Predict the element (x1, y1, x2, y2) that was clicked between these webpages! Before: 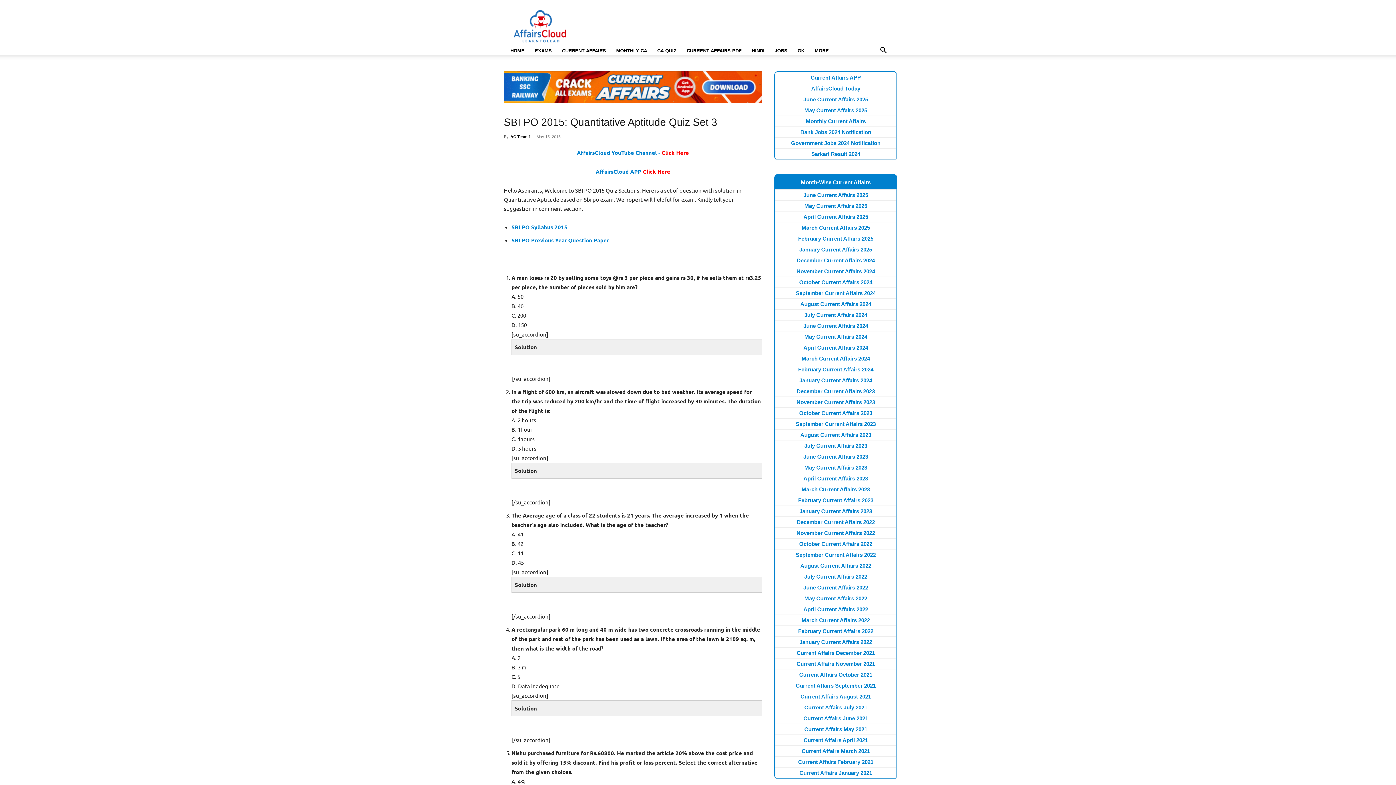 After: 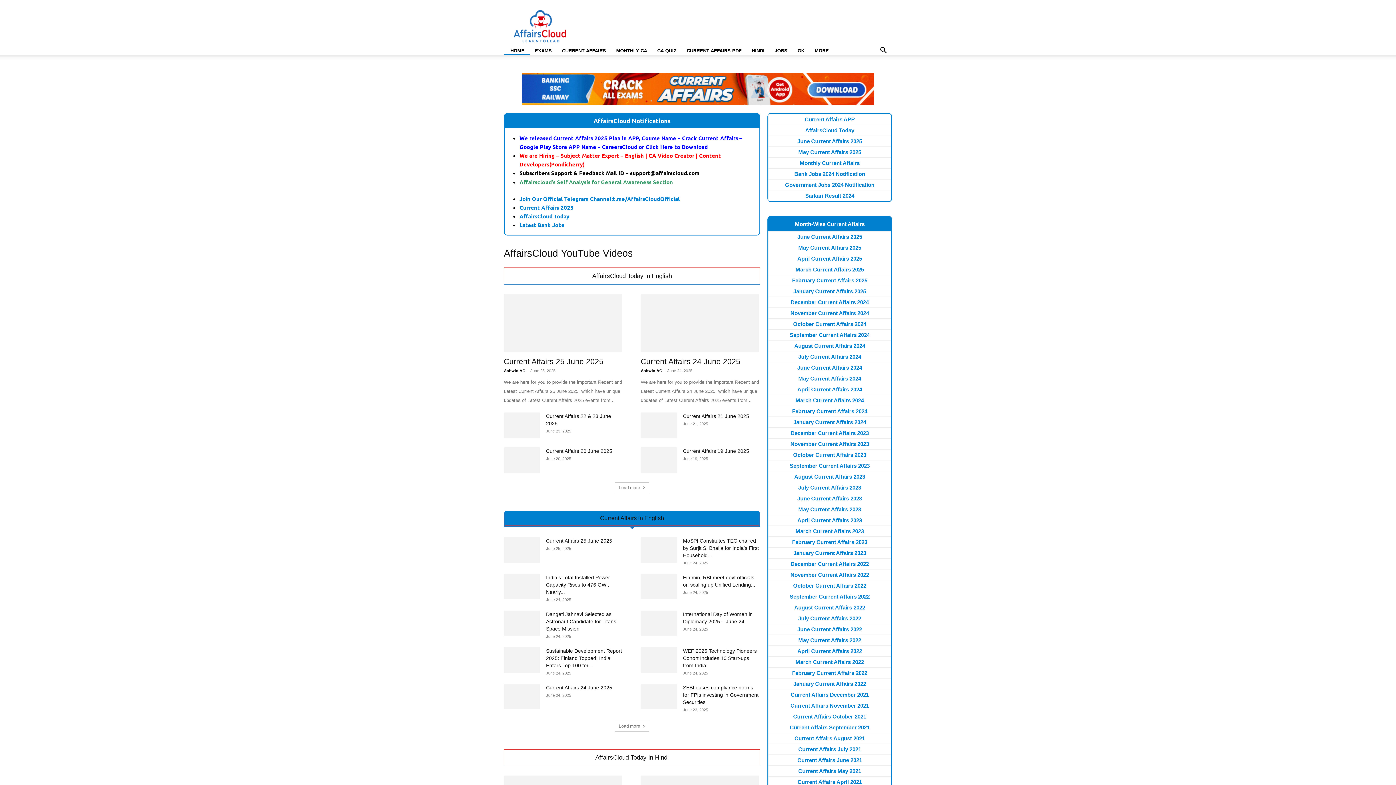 Action: bbox: (504, 46, 529, 55) label:  HOME